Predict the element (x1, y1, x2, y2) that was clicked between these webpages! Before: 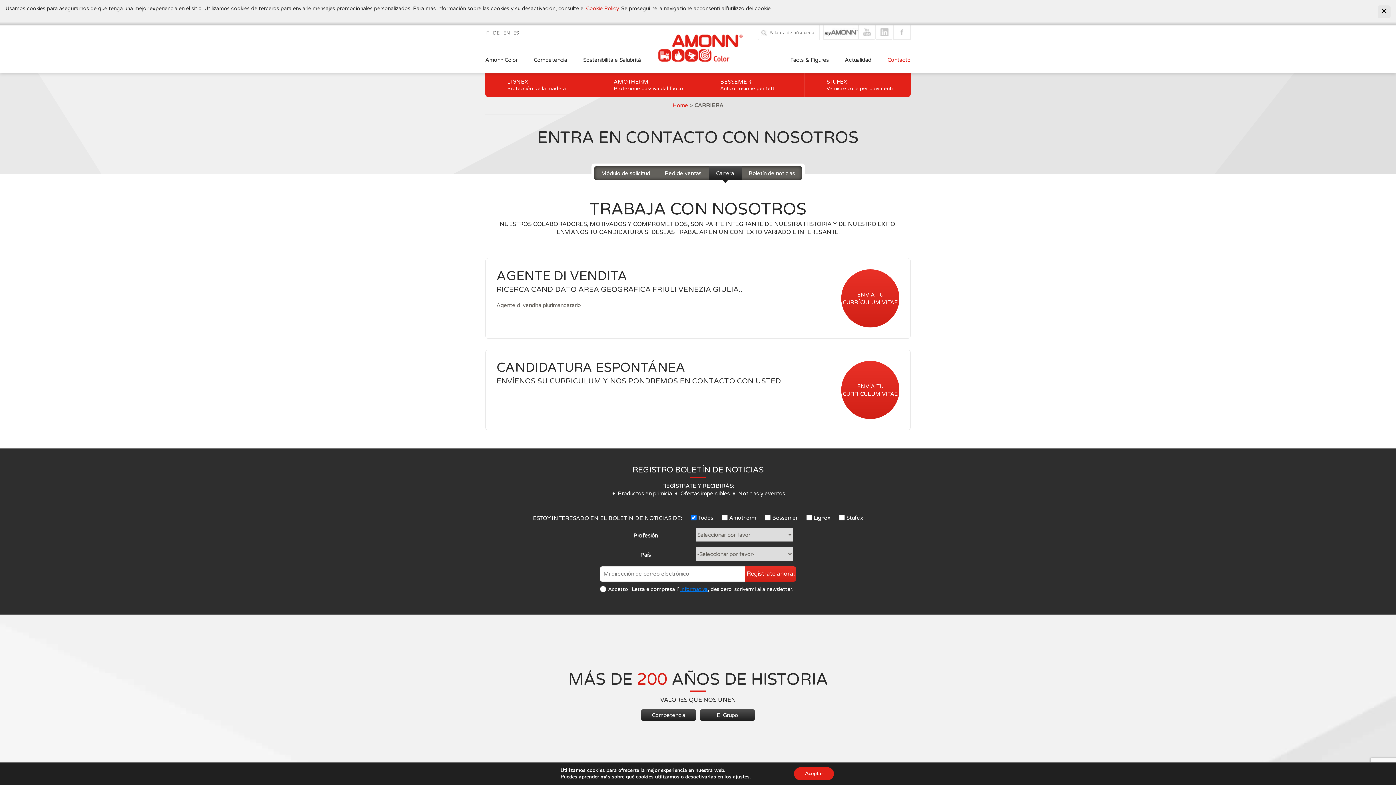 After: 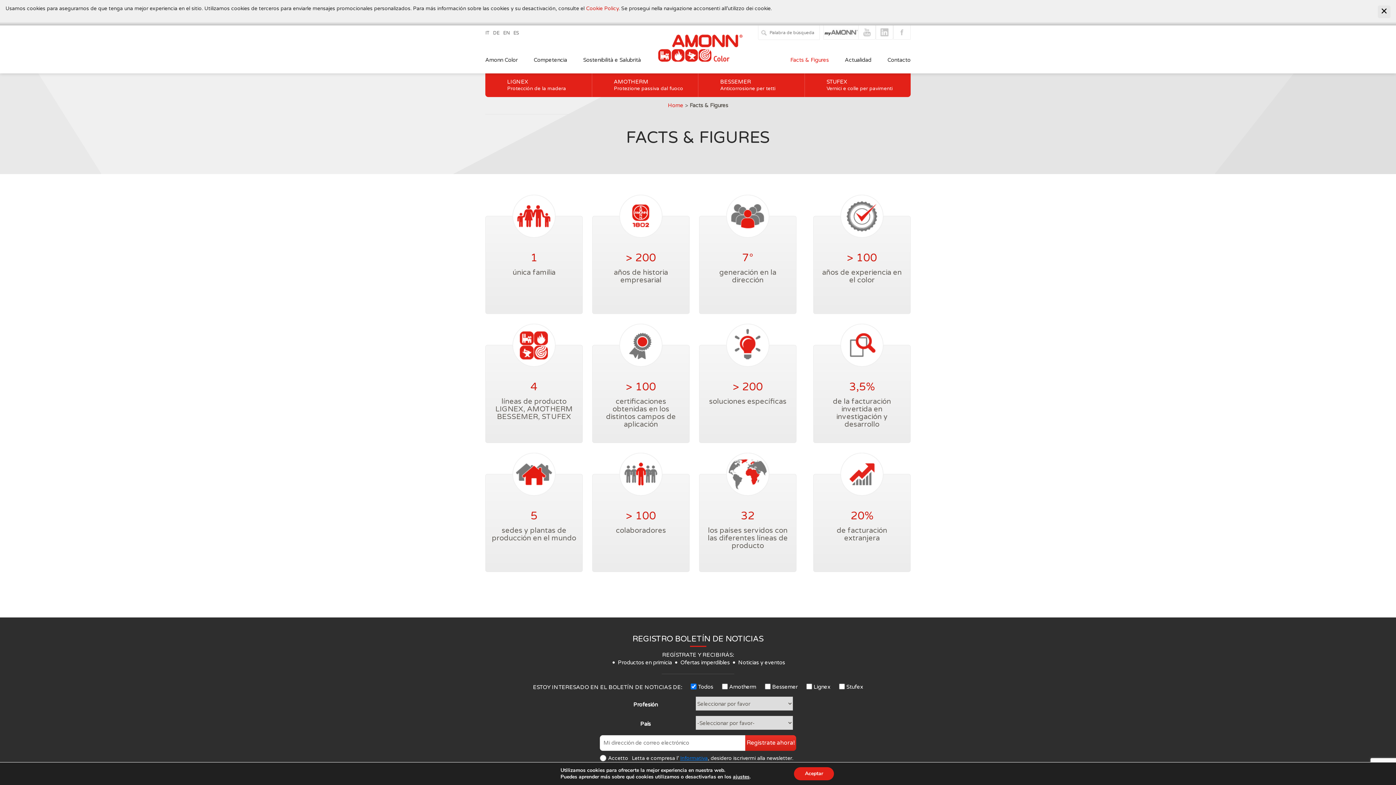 Action: bbox: (790, 56, 829, 63) label: Facts & Figures